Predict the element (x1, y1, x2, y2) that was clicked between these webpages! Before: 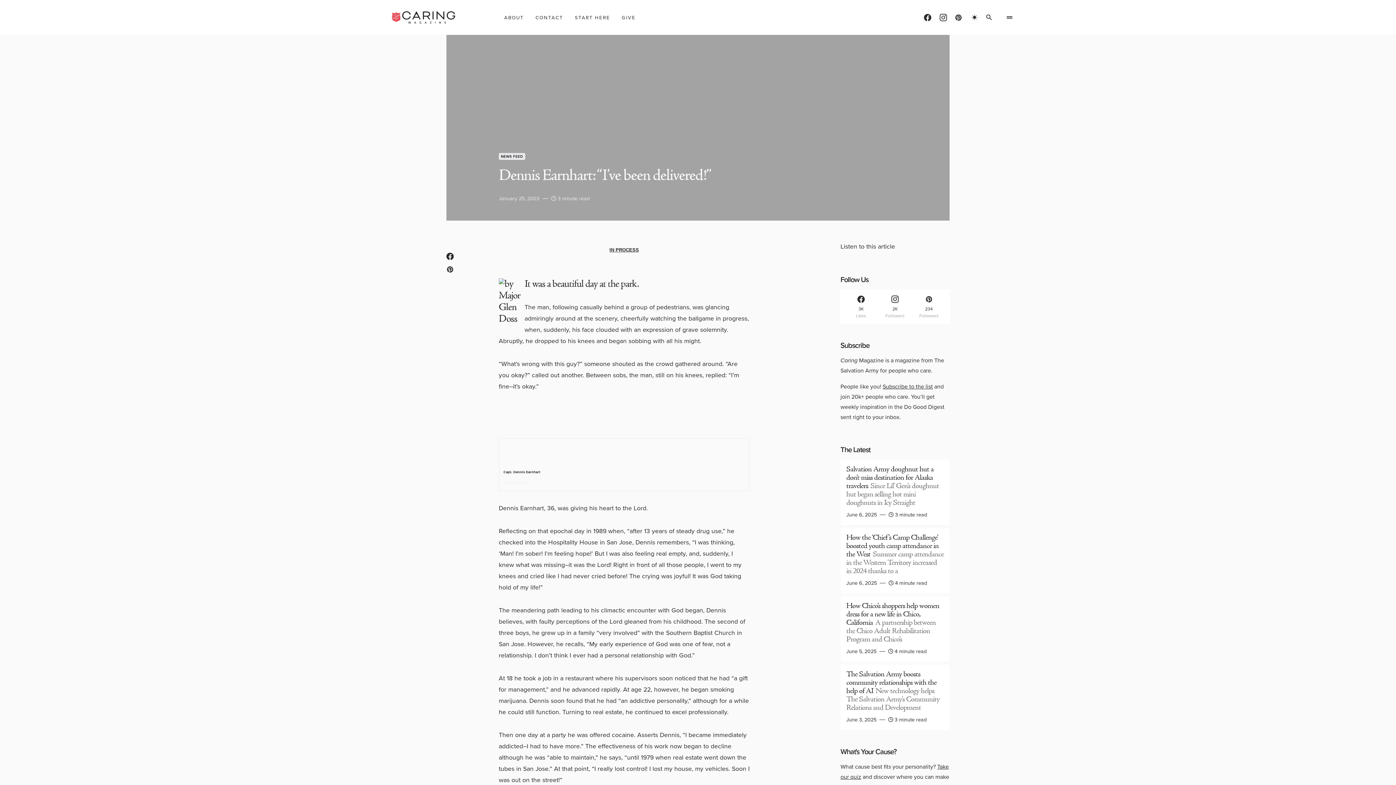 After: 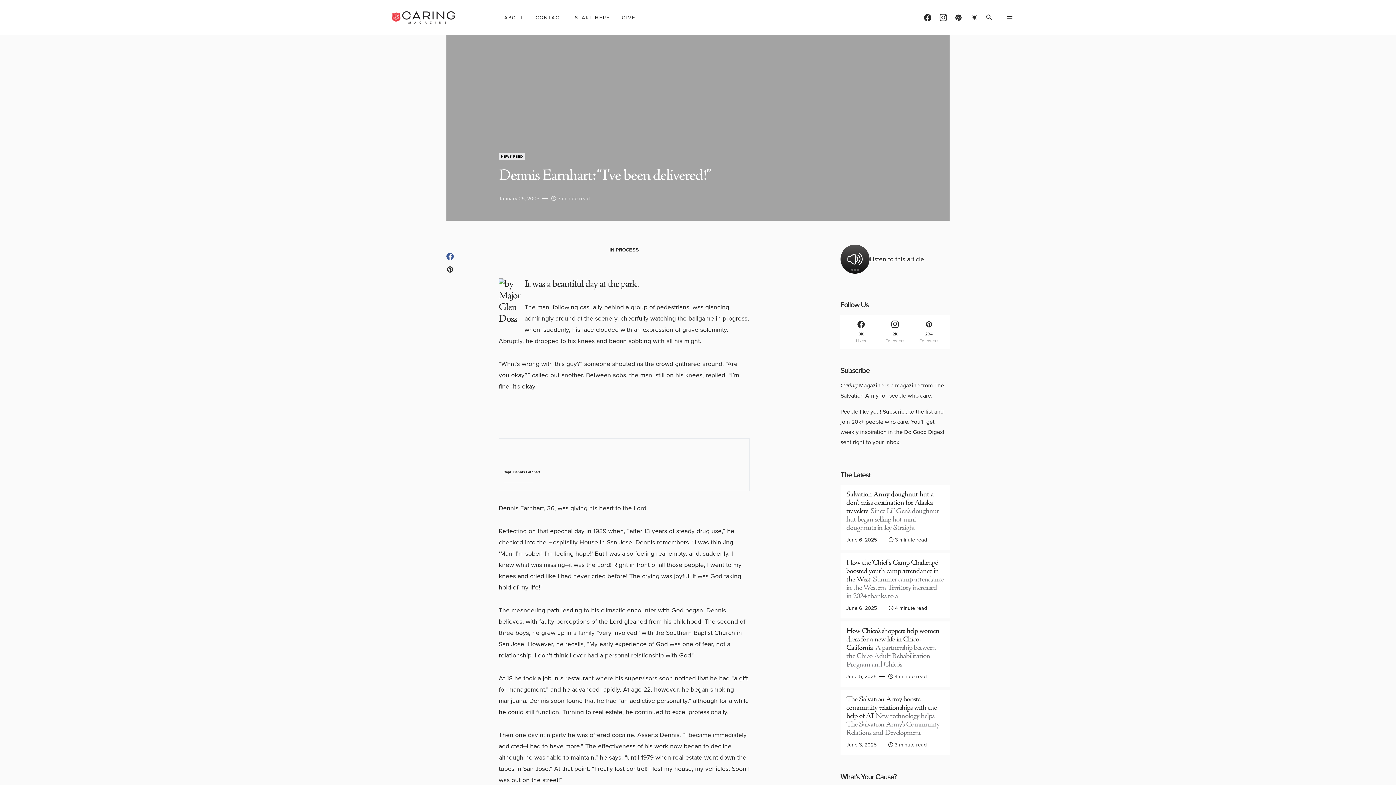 Action: bbox: (446, 252, 453, 260)